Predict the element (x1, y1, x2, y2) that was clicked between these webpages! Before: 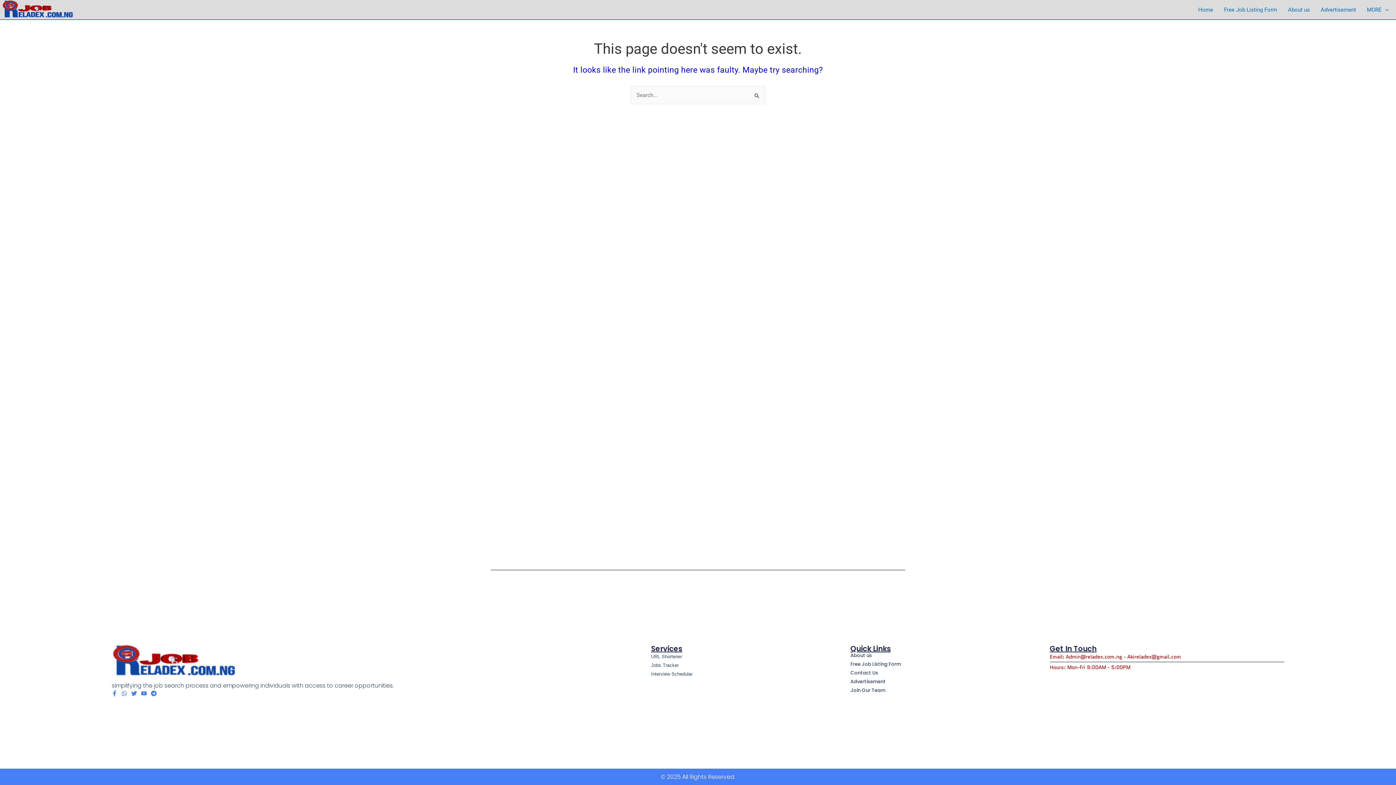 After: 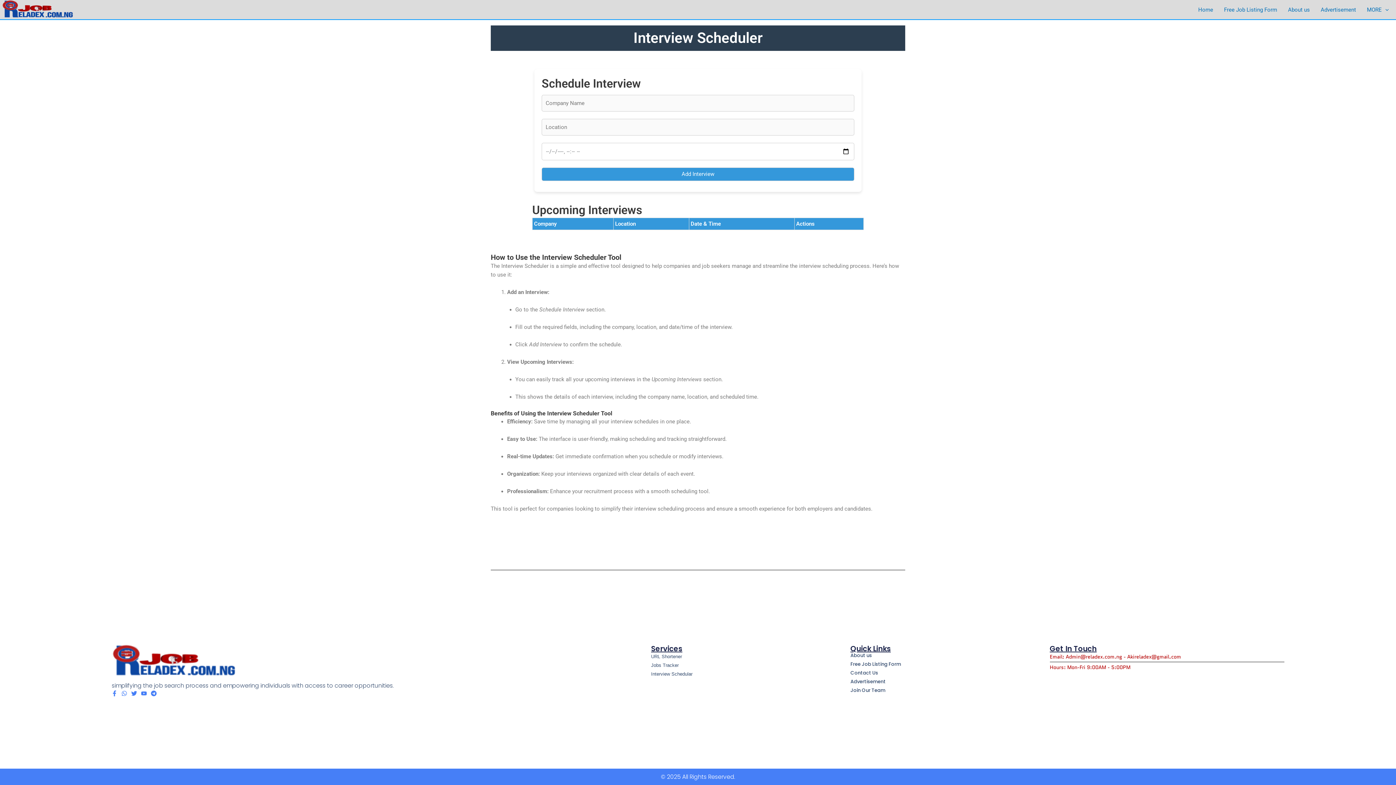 Action: bbox: (651, 670, 850, 677) label: Interview Schedular